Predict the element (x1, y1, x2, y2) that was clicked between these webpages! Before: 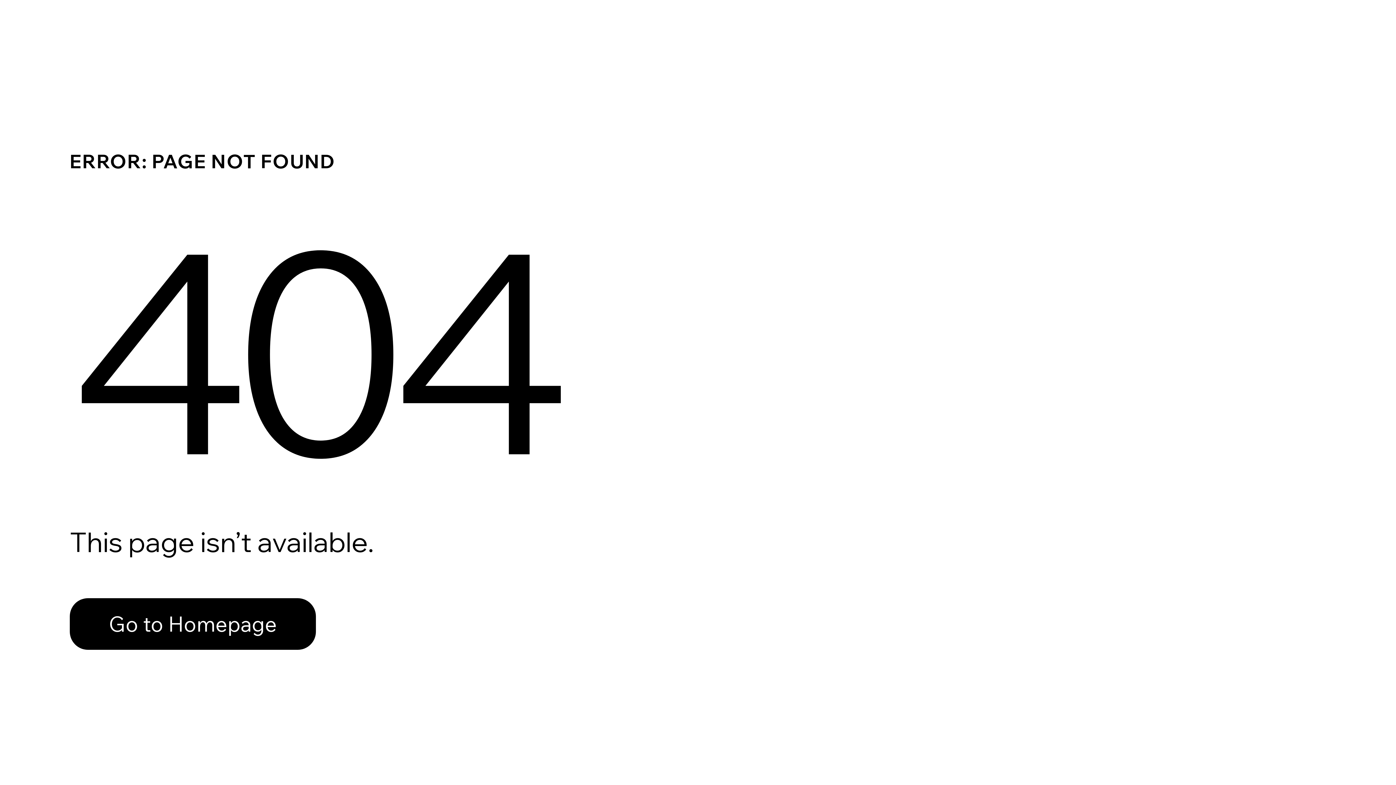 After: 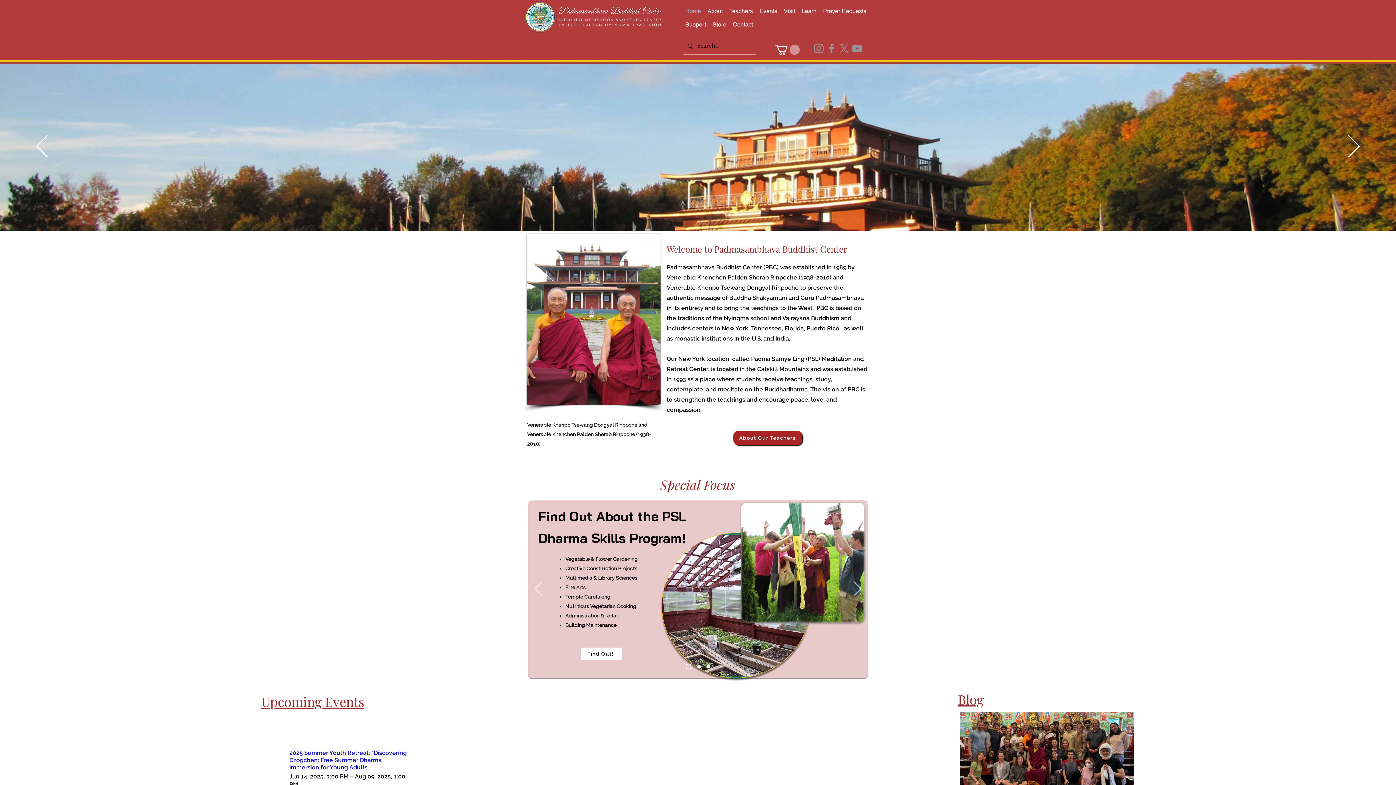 Action: label: Go to Homepage bbox: (69, 598, 316, 650)